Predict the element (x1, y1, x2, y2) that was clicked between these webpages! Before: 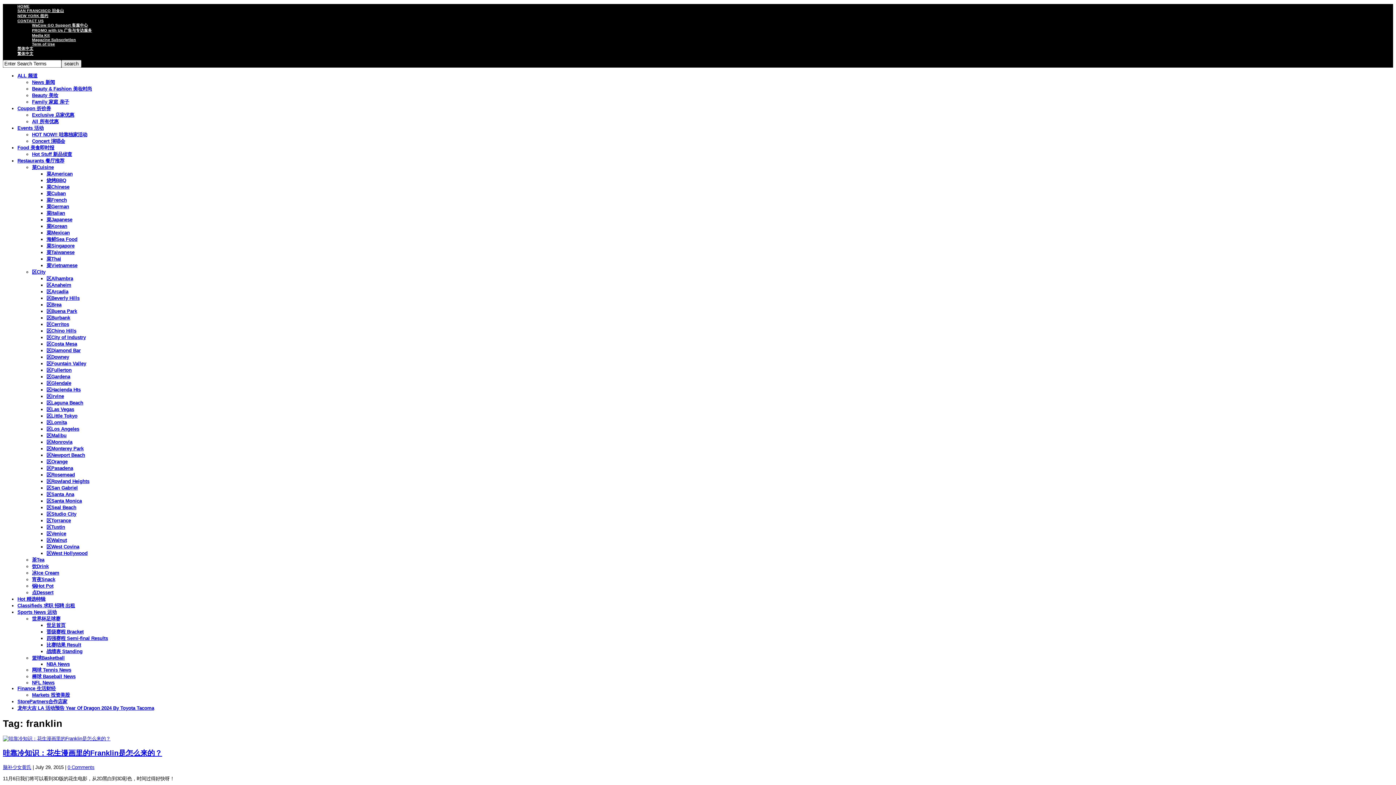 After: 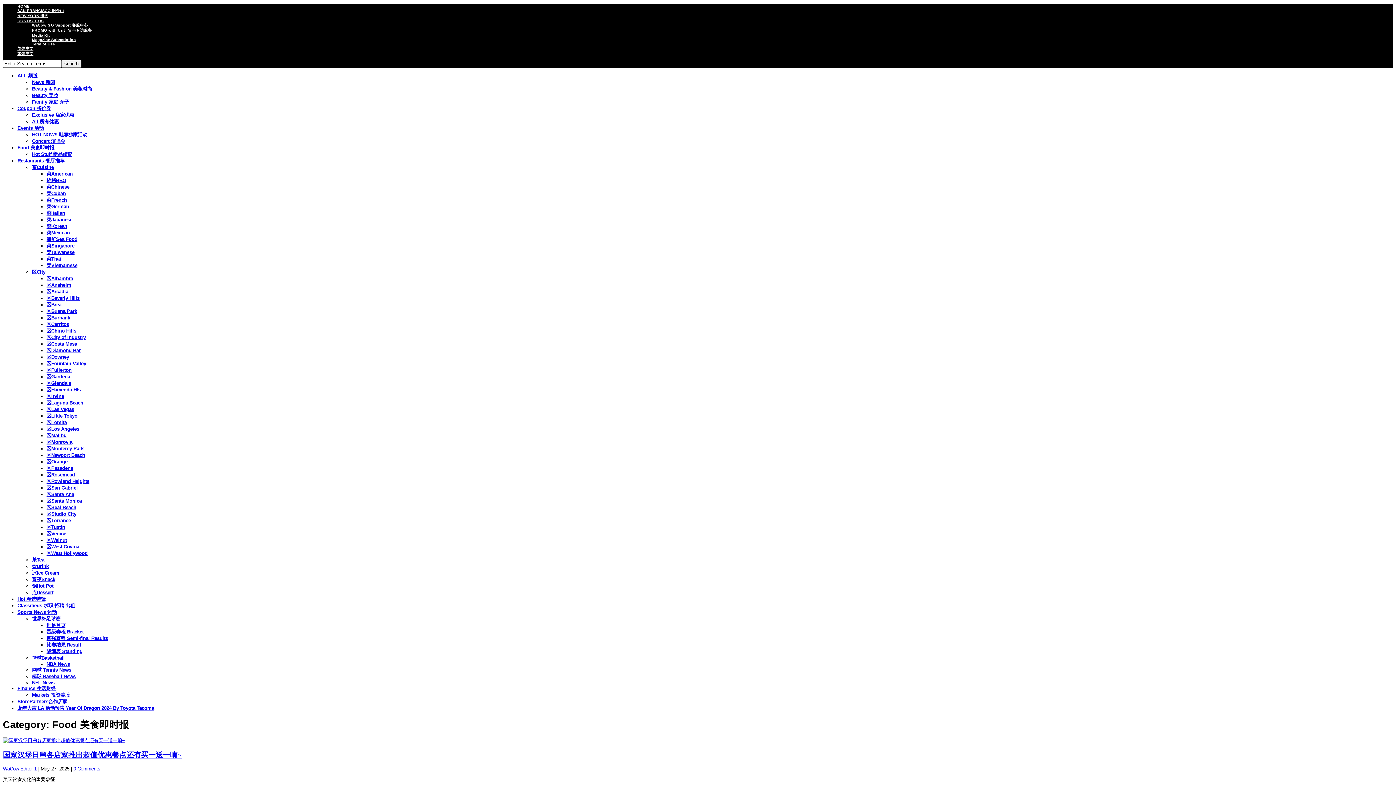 Action: bbox: (17, 144, 54, 150) label: Food 美食即时报